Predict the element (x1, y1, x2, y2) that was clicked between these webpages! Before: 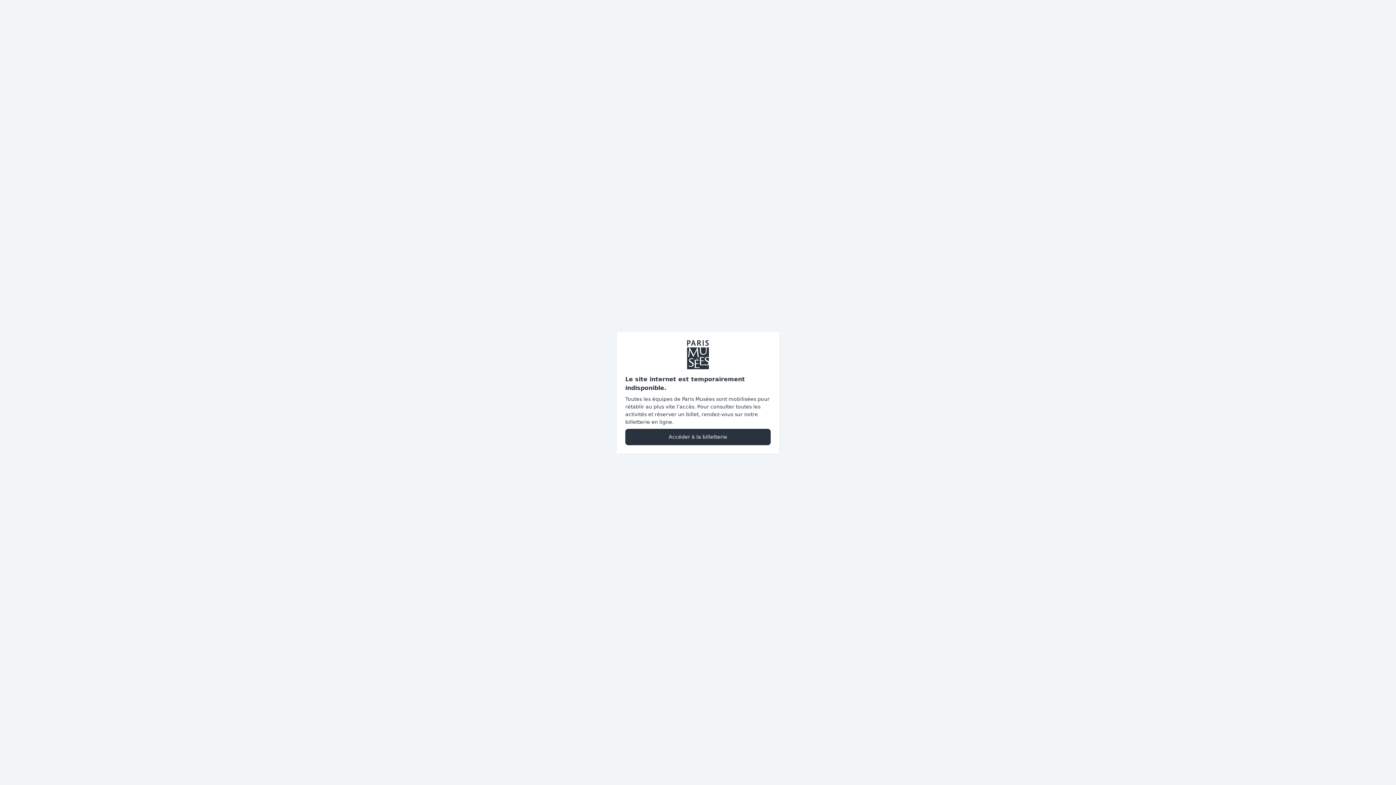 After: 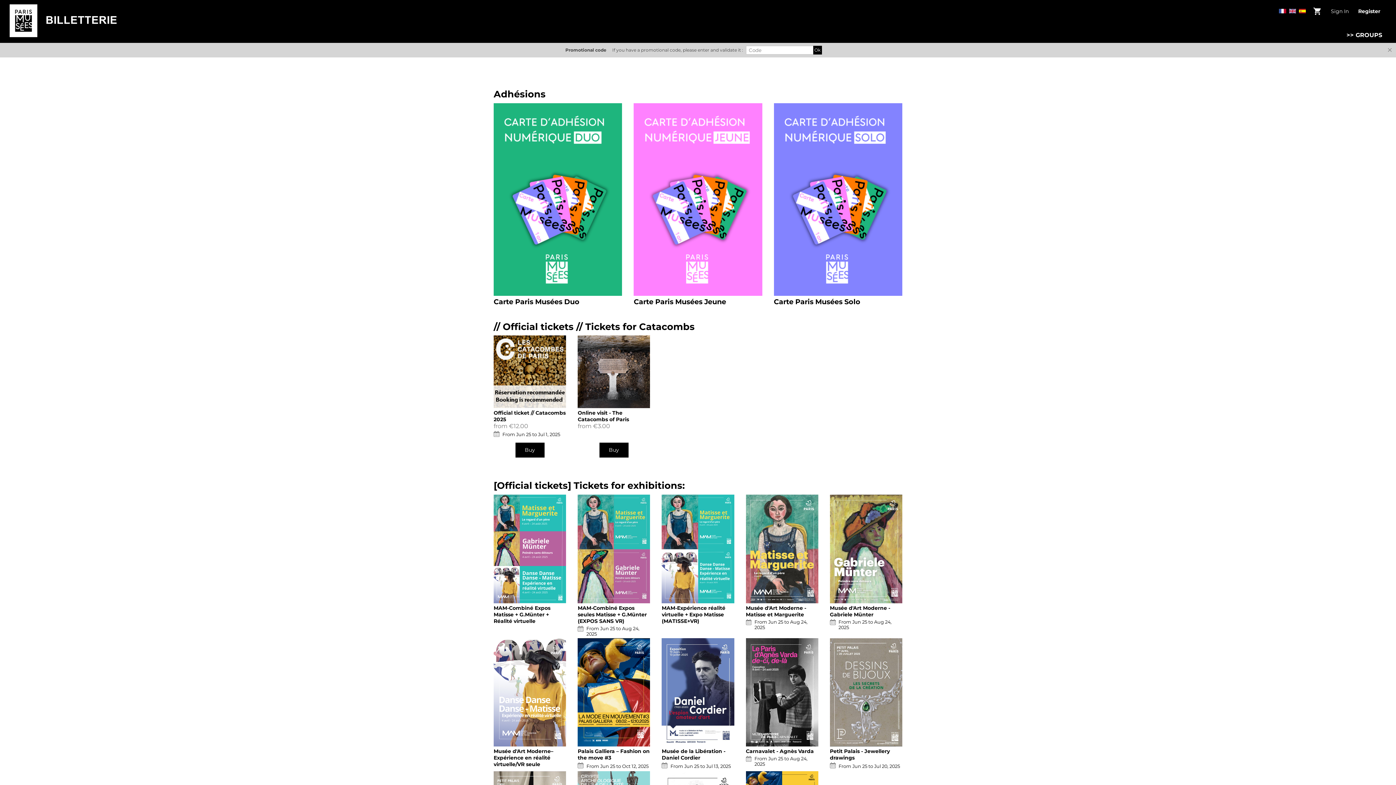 Action: label: Accéder à la billetterie bbox: (625, 428, 770, 445)